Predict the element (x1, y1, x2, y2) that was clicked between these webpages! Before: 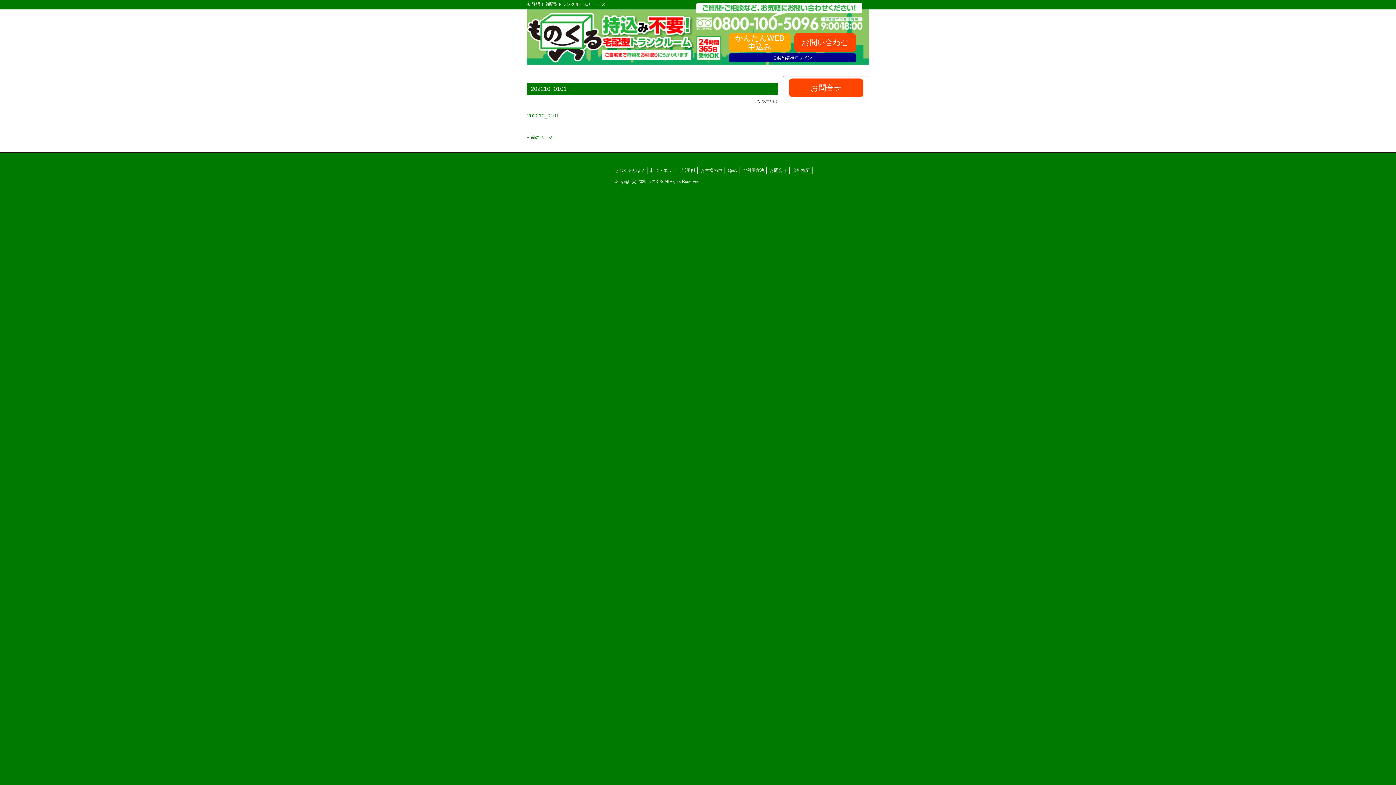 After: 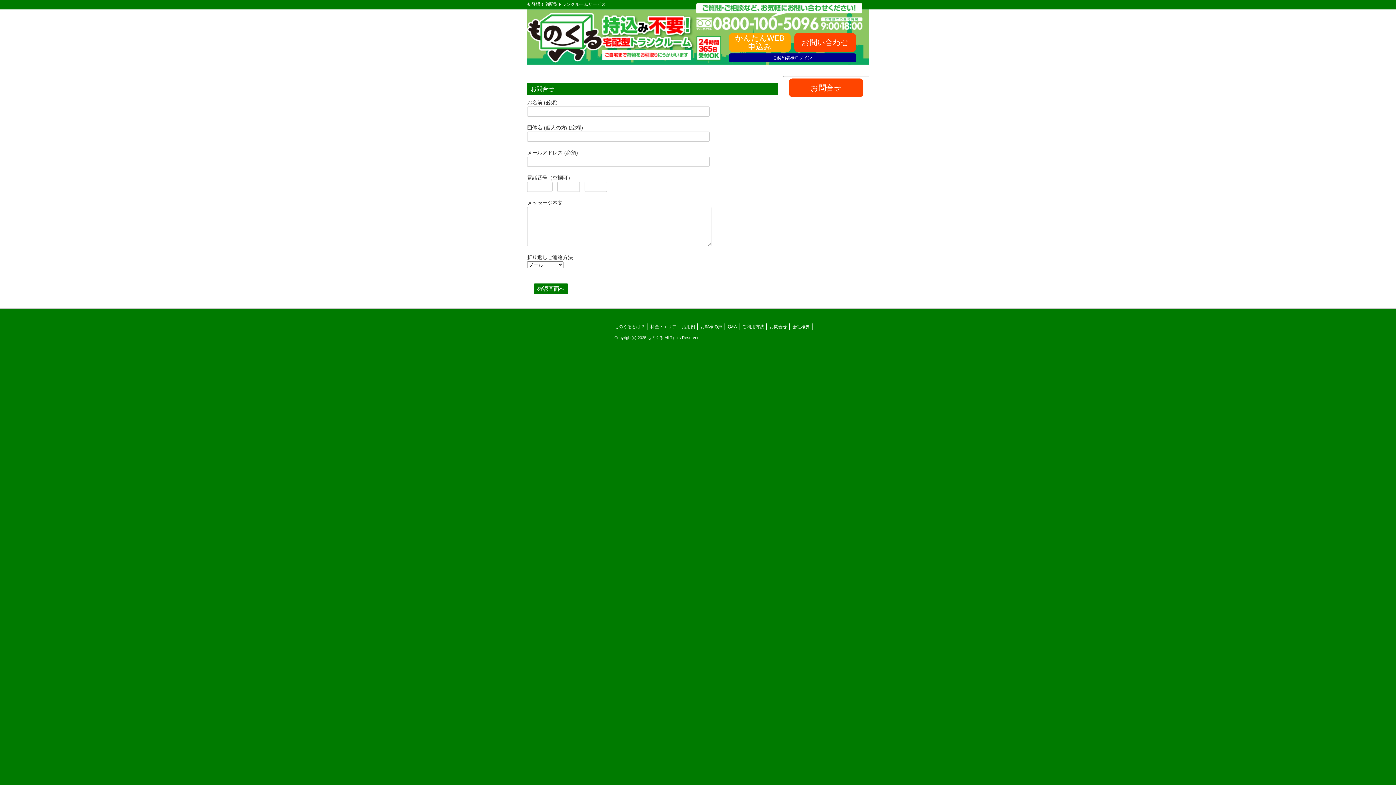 Action: label: お問合せ bbox: (769, 167, 787, 173)